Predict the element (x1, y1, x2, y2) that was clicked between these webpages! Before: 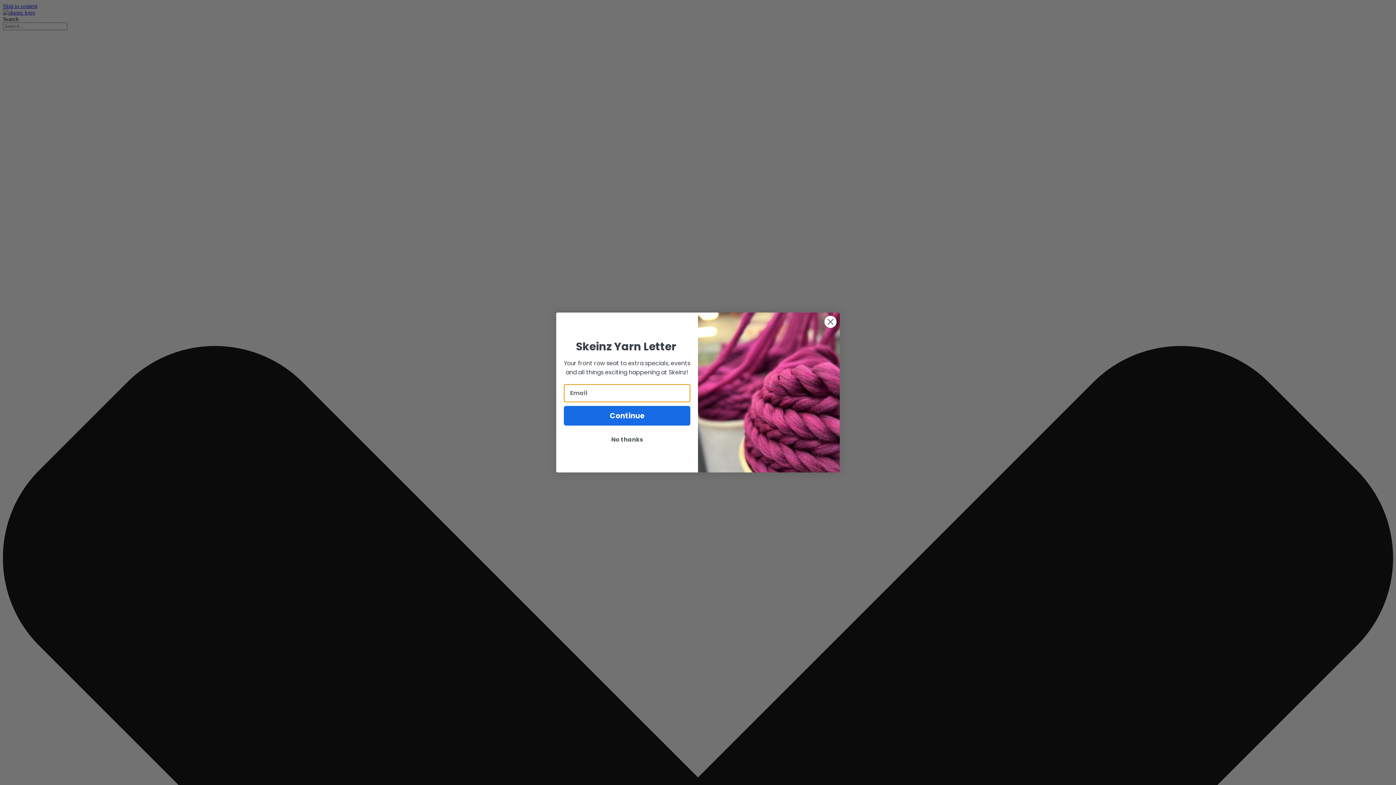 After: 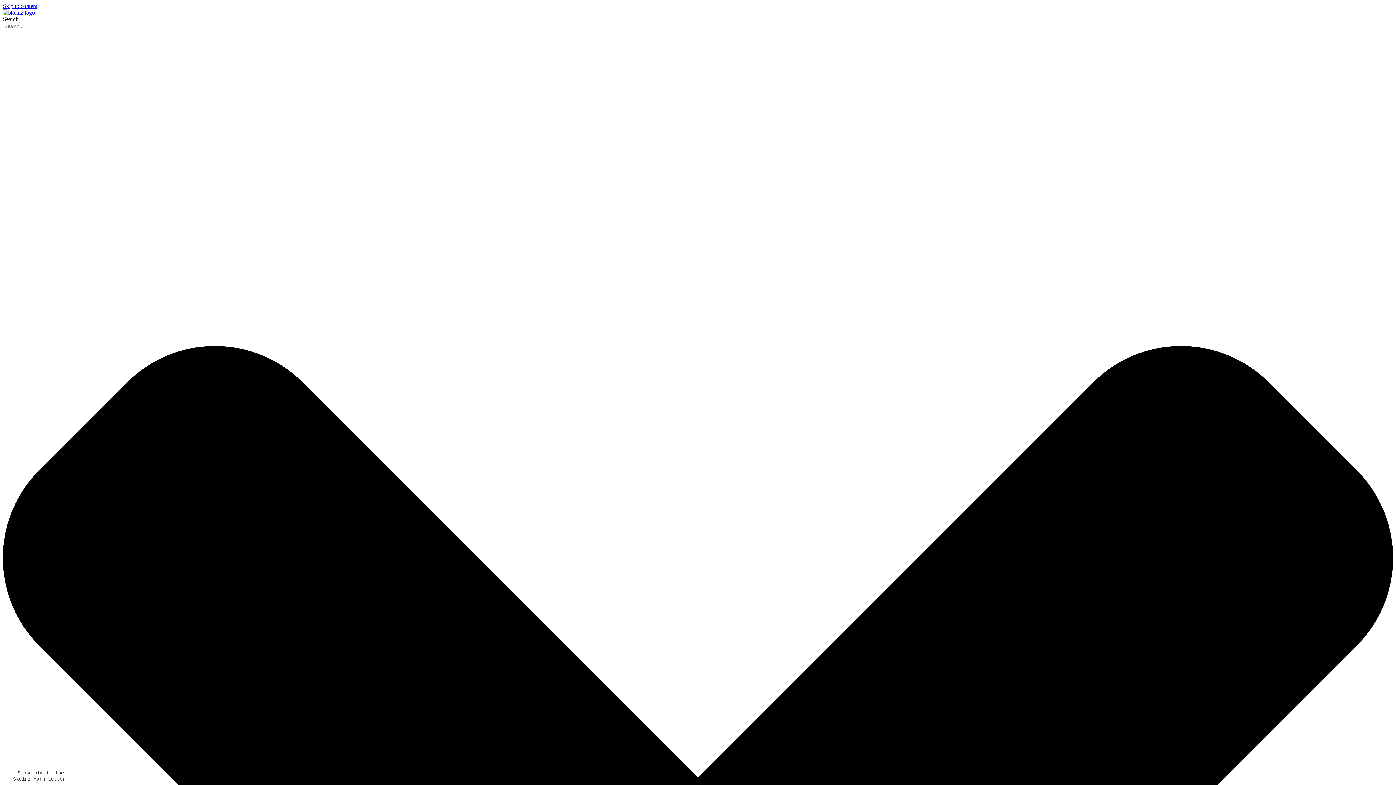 Action: label: No thanks bbox: (564, 432, 690, 446)